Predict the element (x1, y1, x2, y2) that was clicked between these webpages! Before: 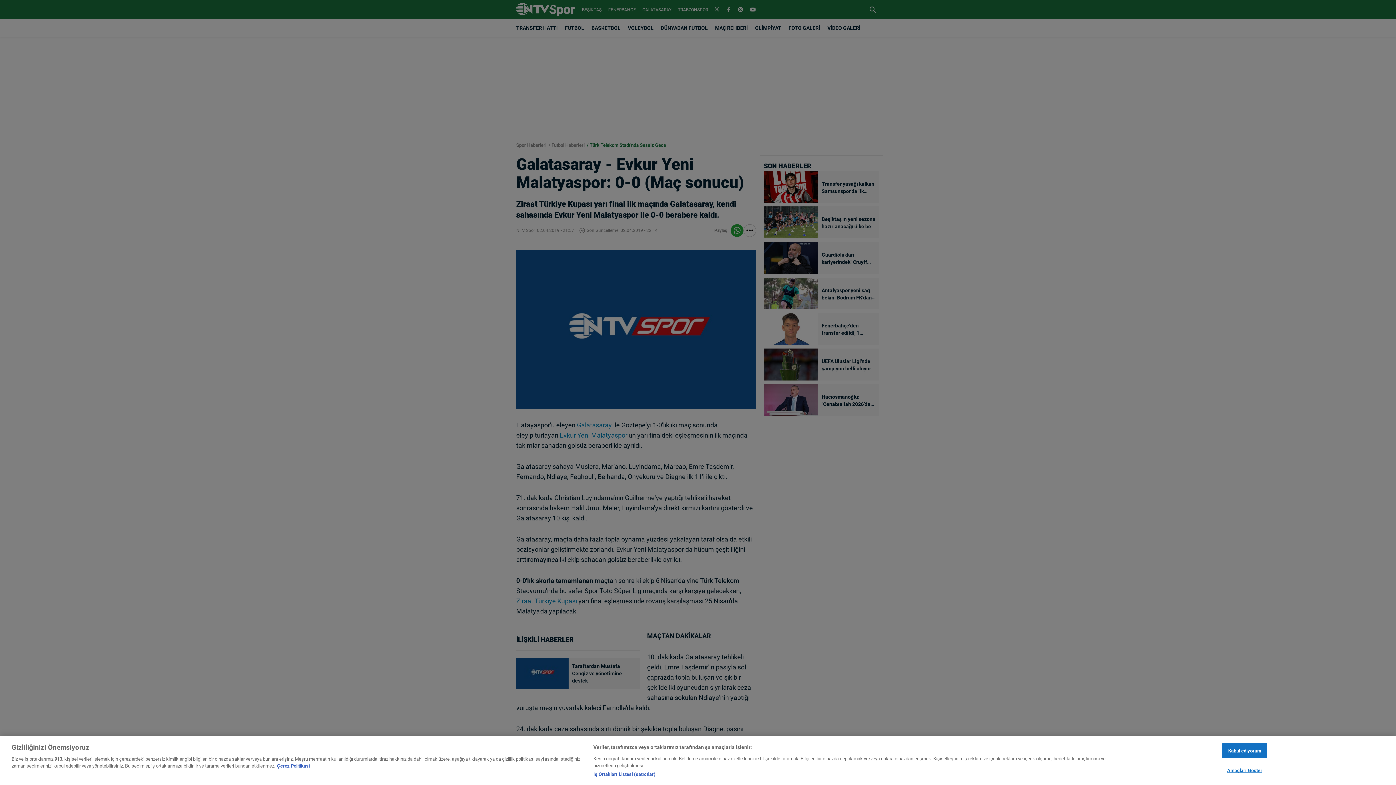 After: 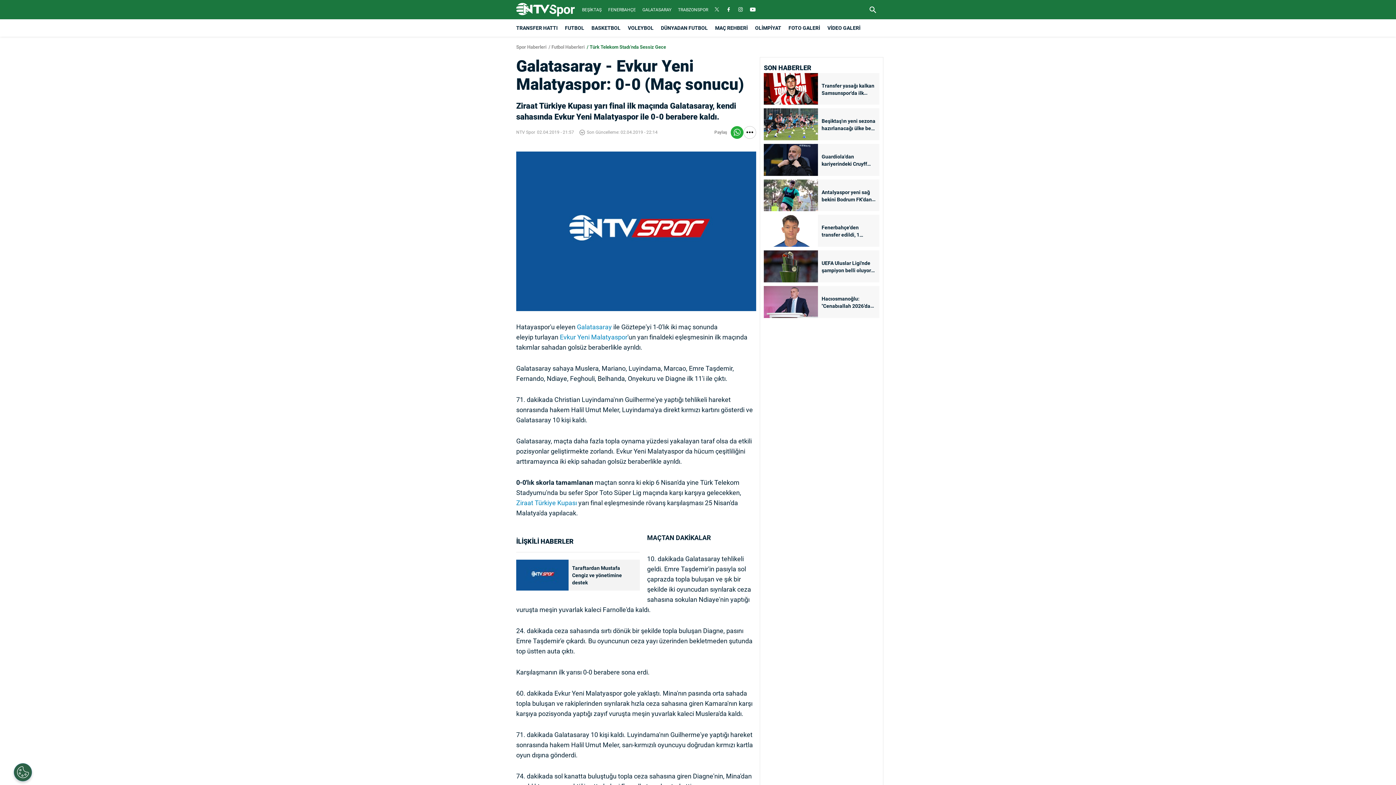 Action: label: Kabul ediyorum bbox: (1222, 743, 1267, 758)